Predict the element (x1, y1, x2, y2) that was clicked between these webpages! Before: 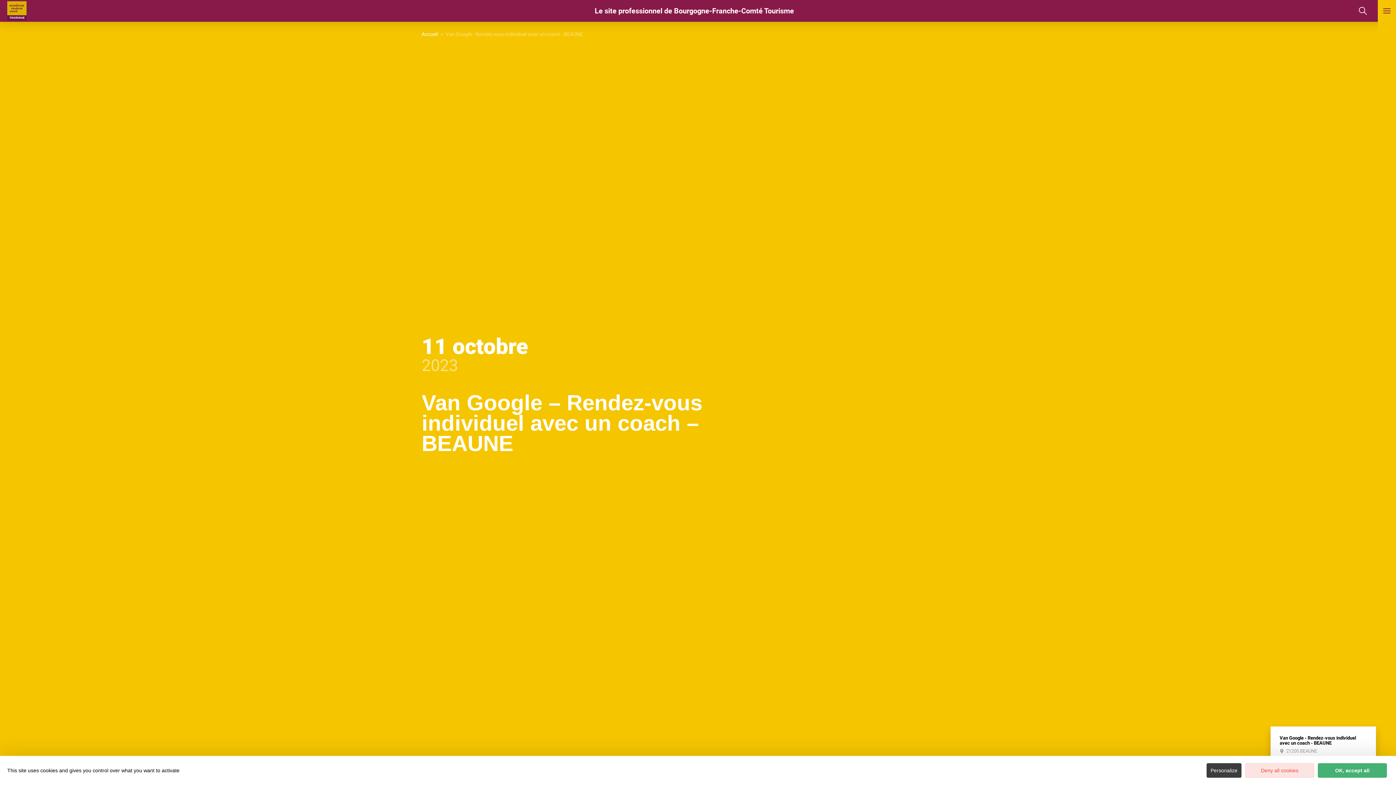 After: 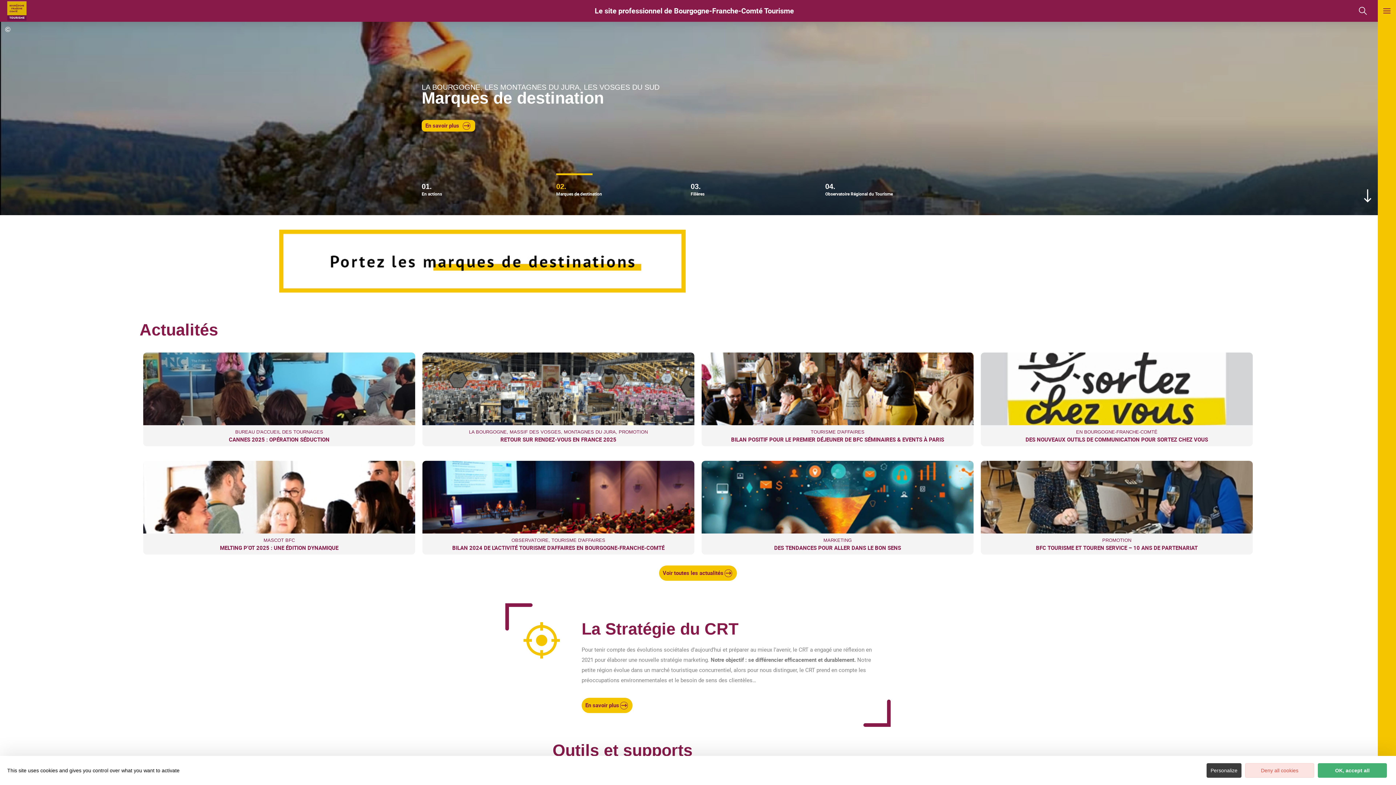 Action: bbox: (0, 0, 33, 21)